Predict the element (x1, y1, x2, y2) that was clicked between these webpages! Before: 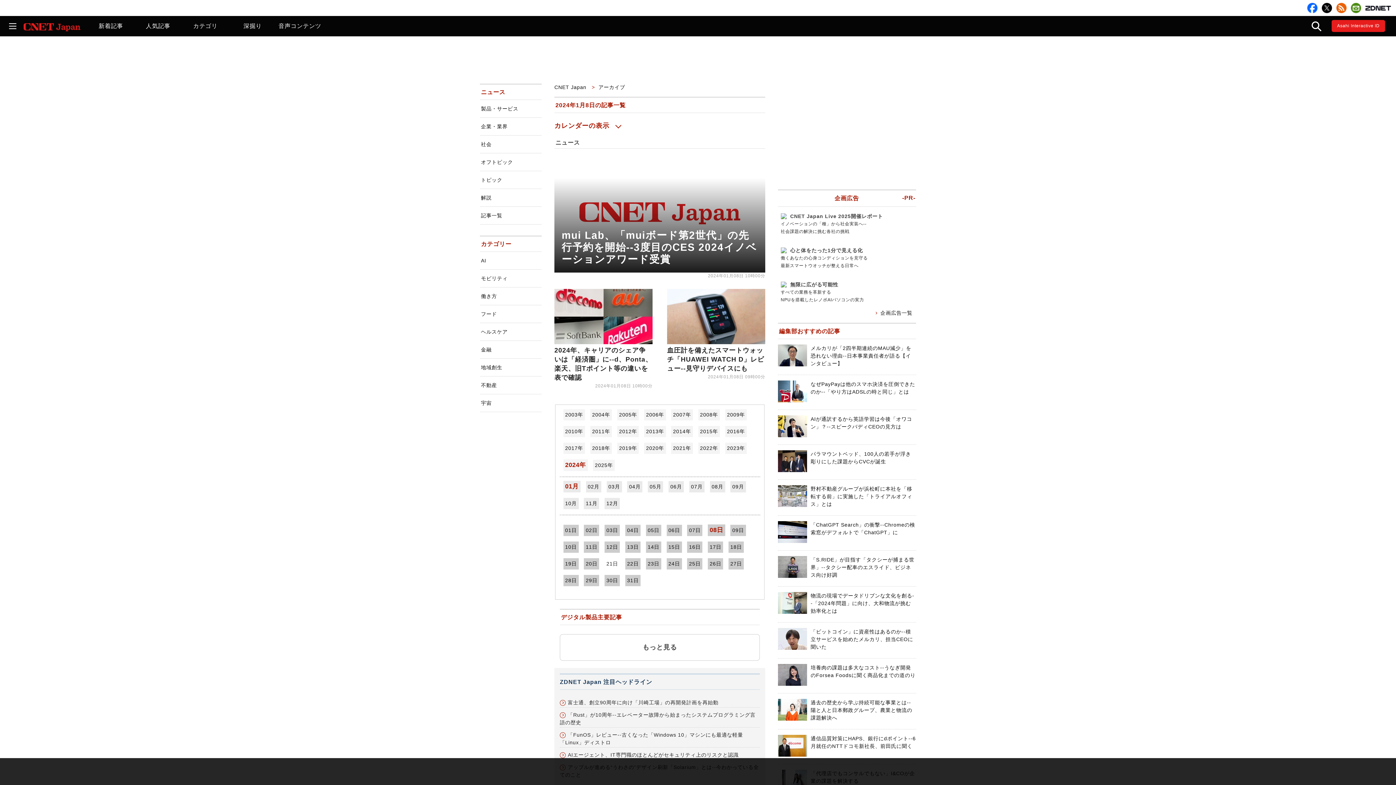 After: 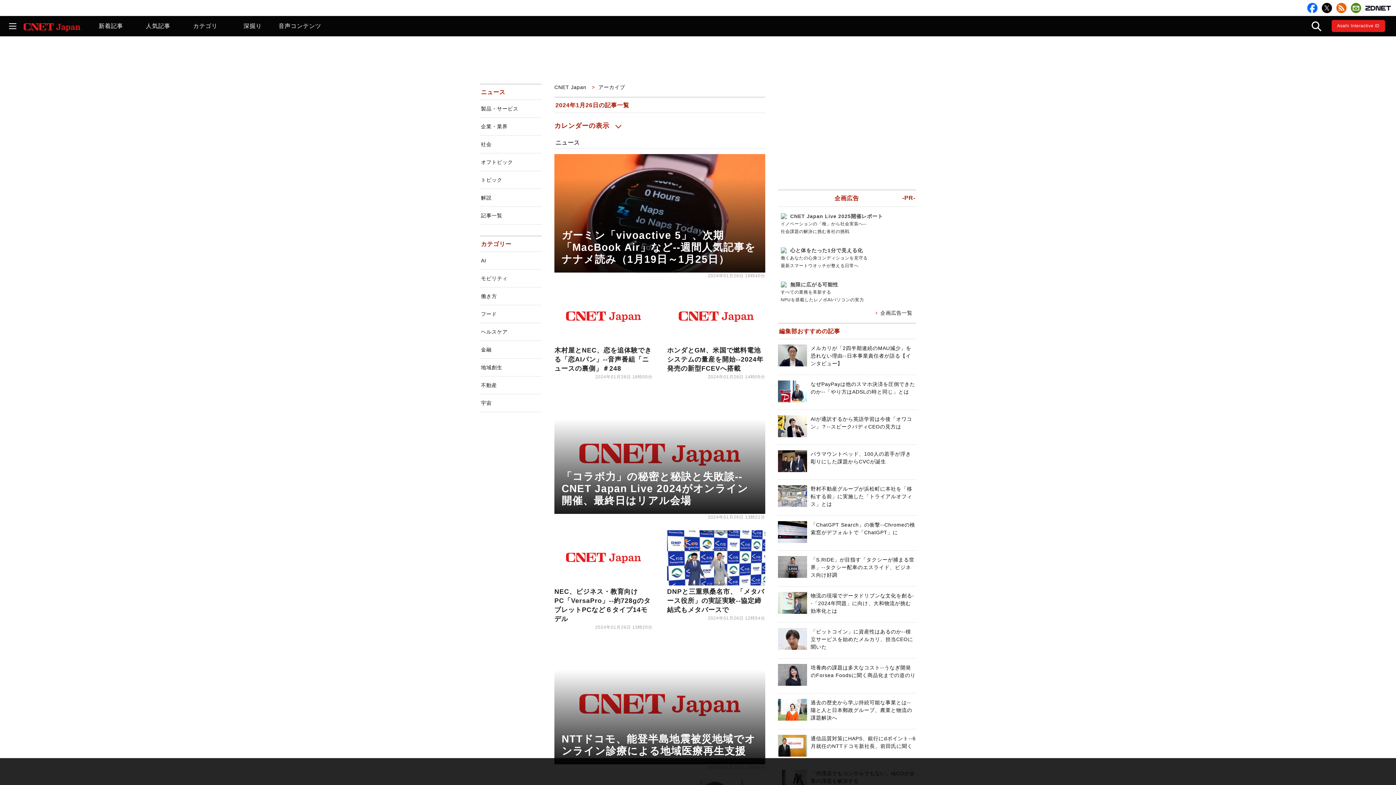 Action: bbox: (709, 560, 721, 566) label: 26日